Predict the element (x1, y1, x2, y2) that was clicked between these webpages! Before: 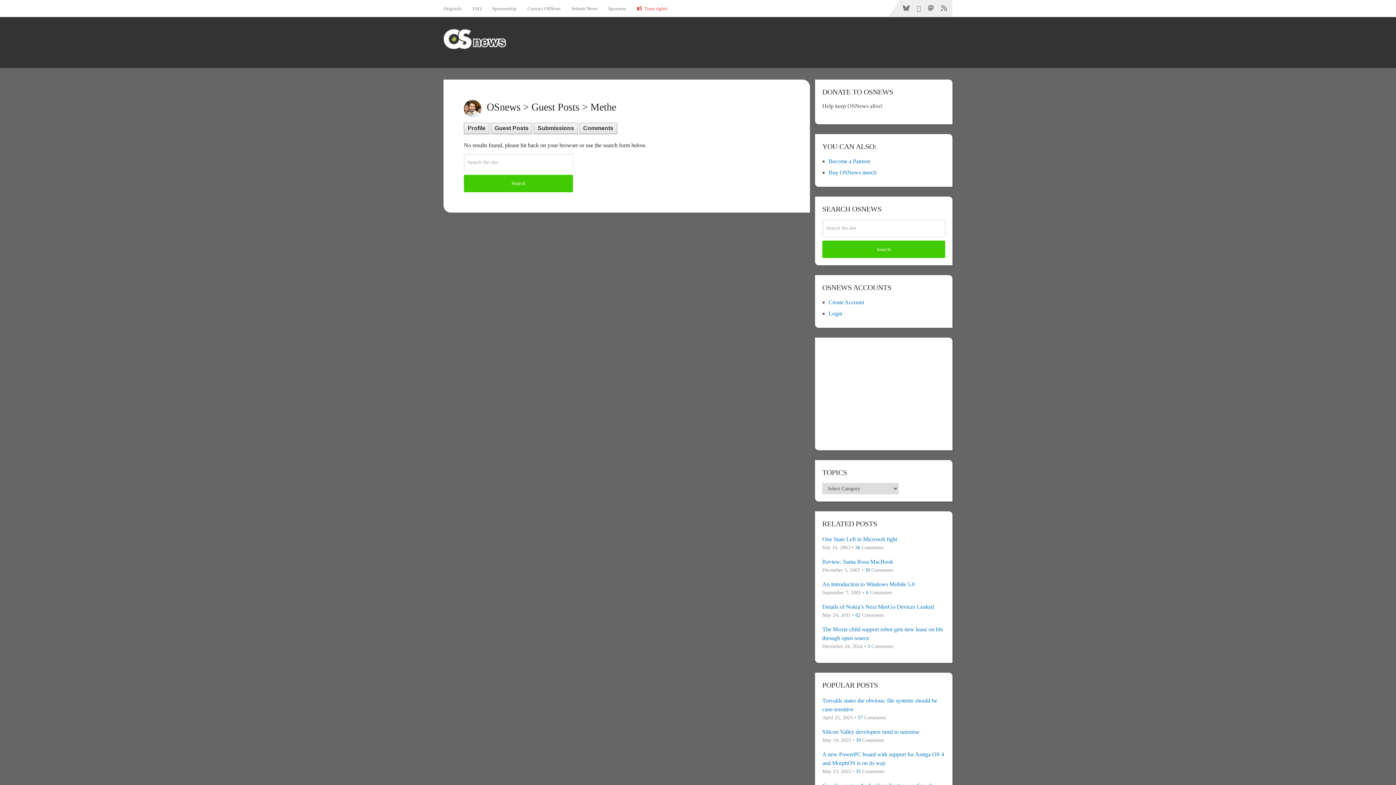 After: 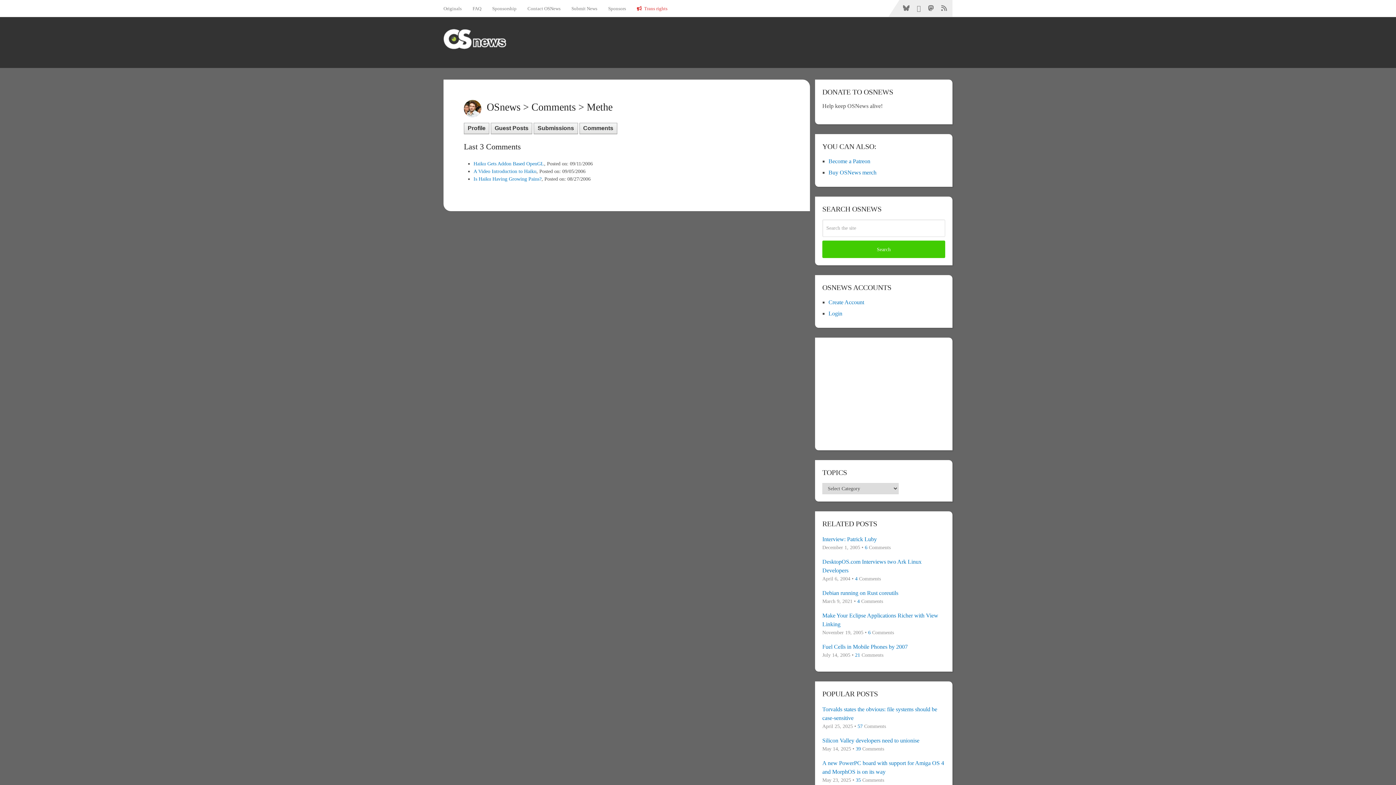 Action: label: Comments bbox: (579, 122, 617, 134)